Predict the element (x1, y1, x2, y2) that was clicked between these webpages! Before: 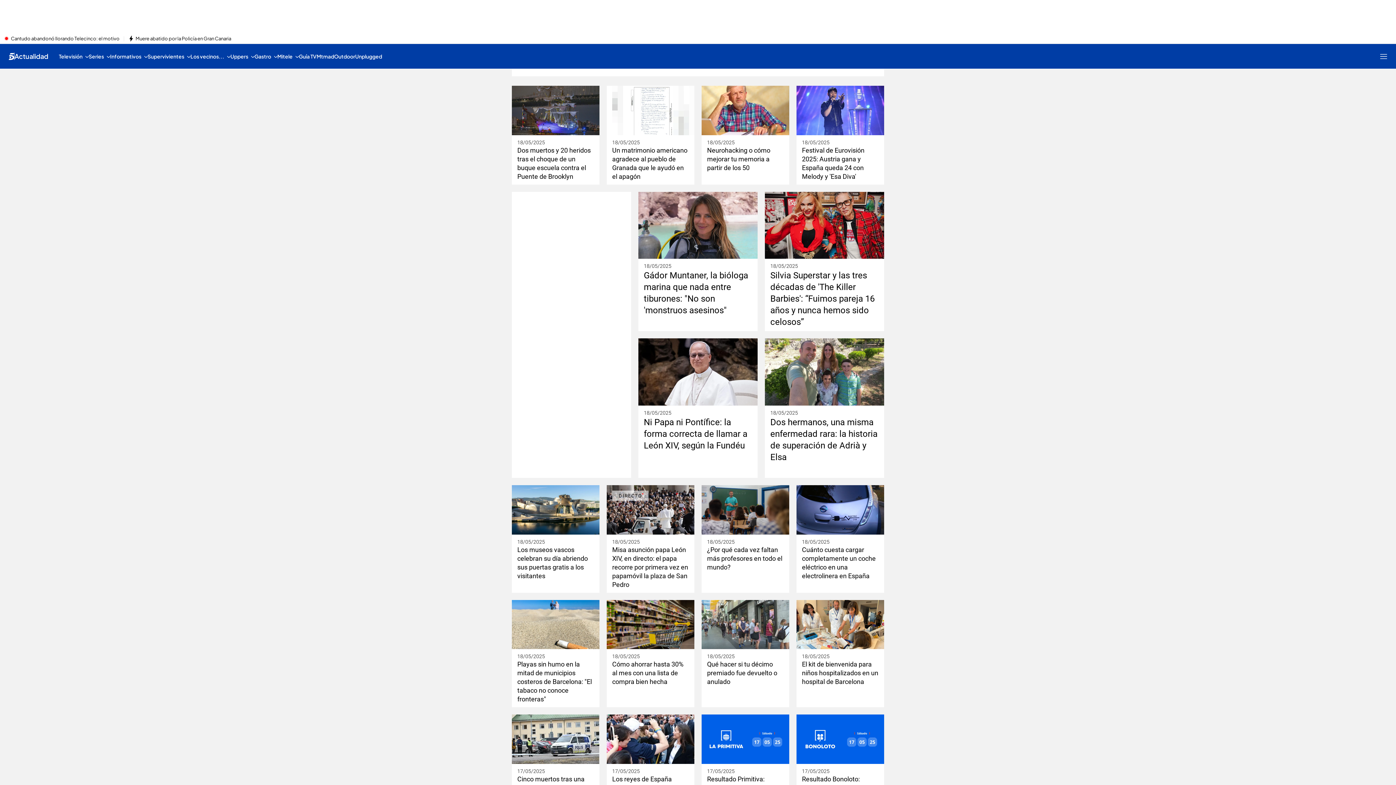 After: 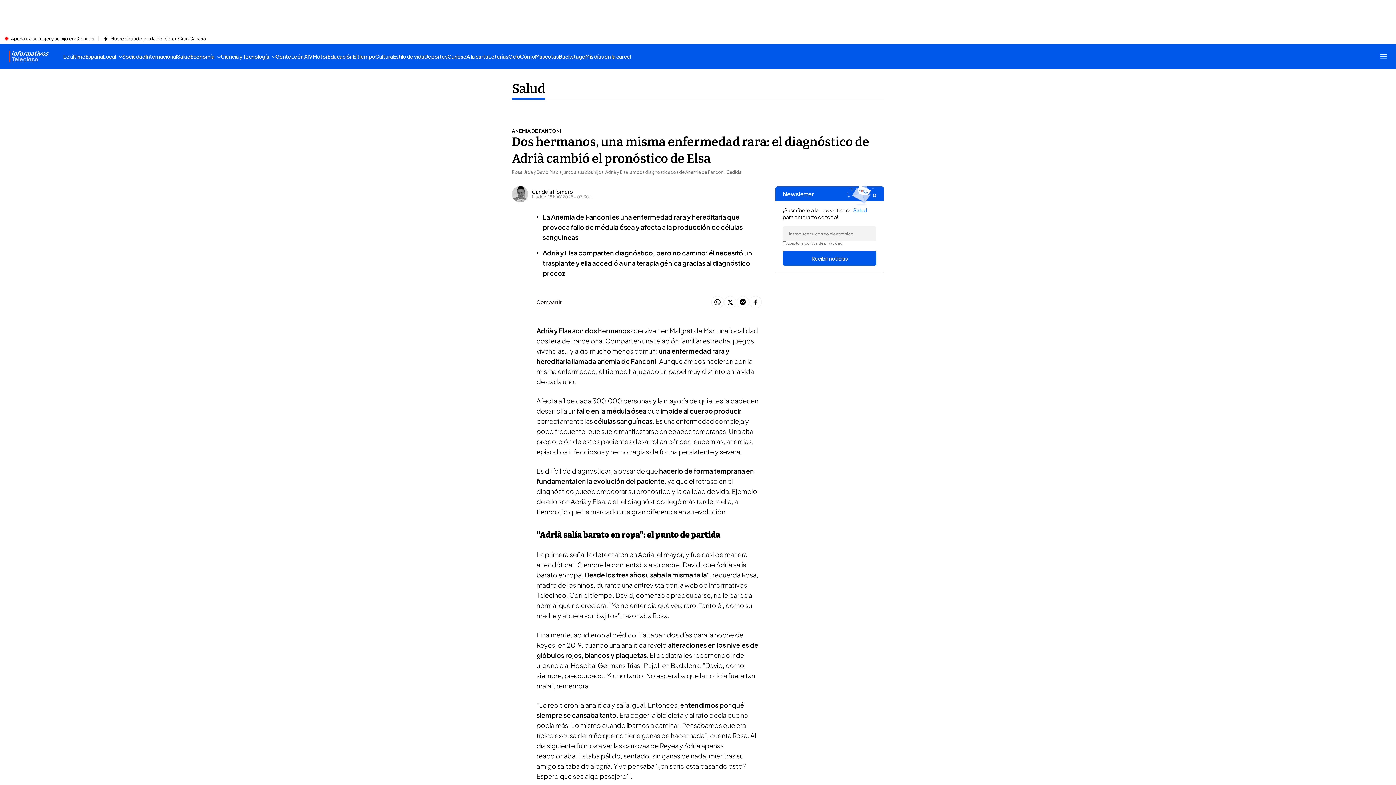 Action: bbox: (770, 416, 878, 463) label: Dos hermanos, una misma enfermedad rara: la historia de superación de Adrià y Elsa